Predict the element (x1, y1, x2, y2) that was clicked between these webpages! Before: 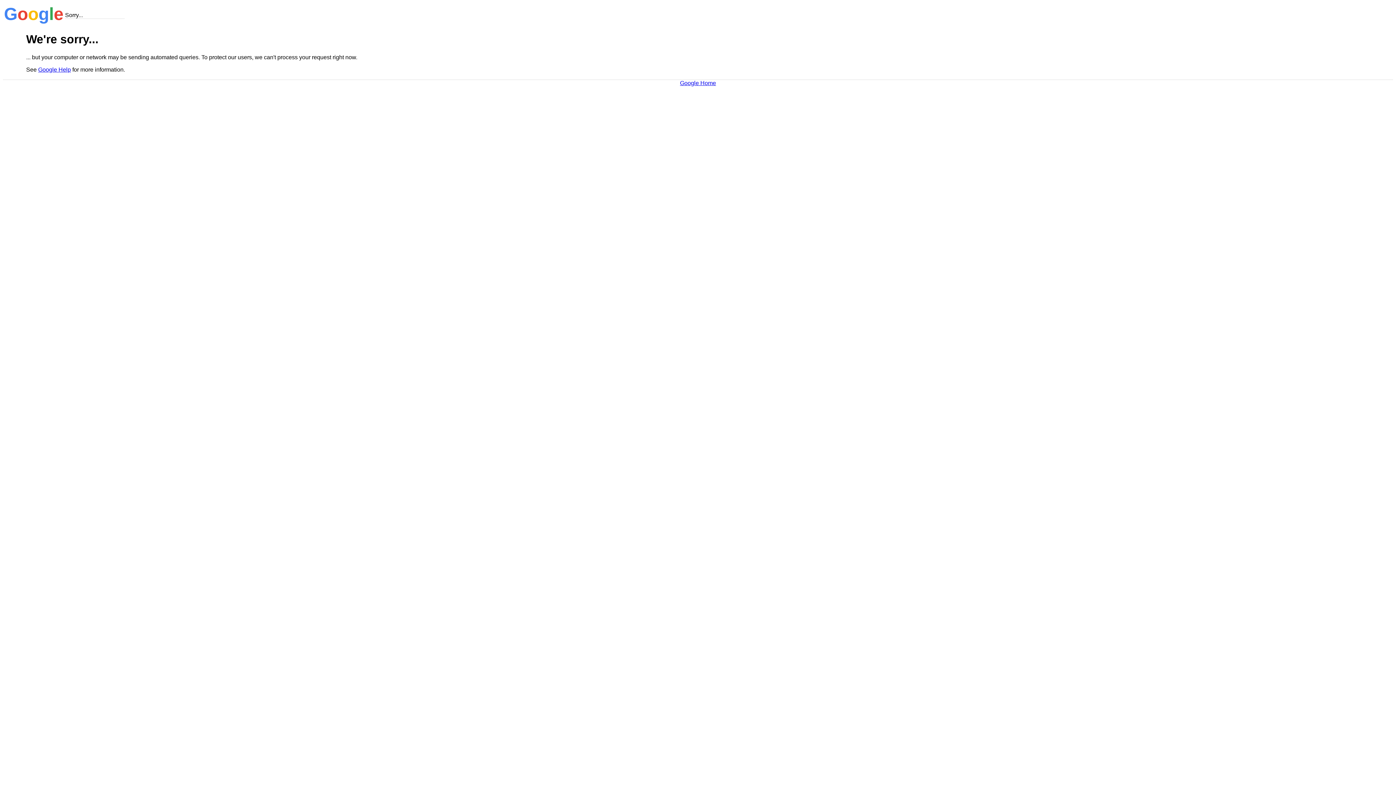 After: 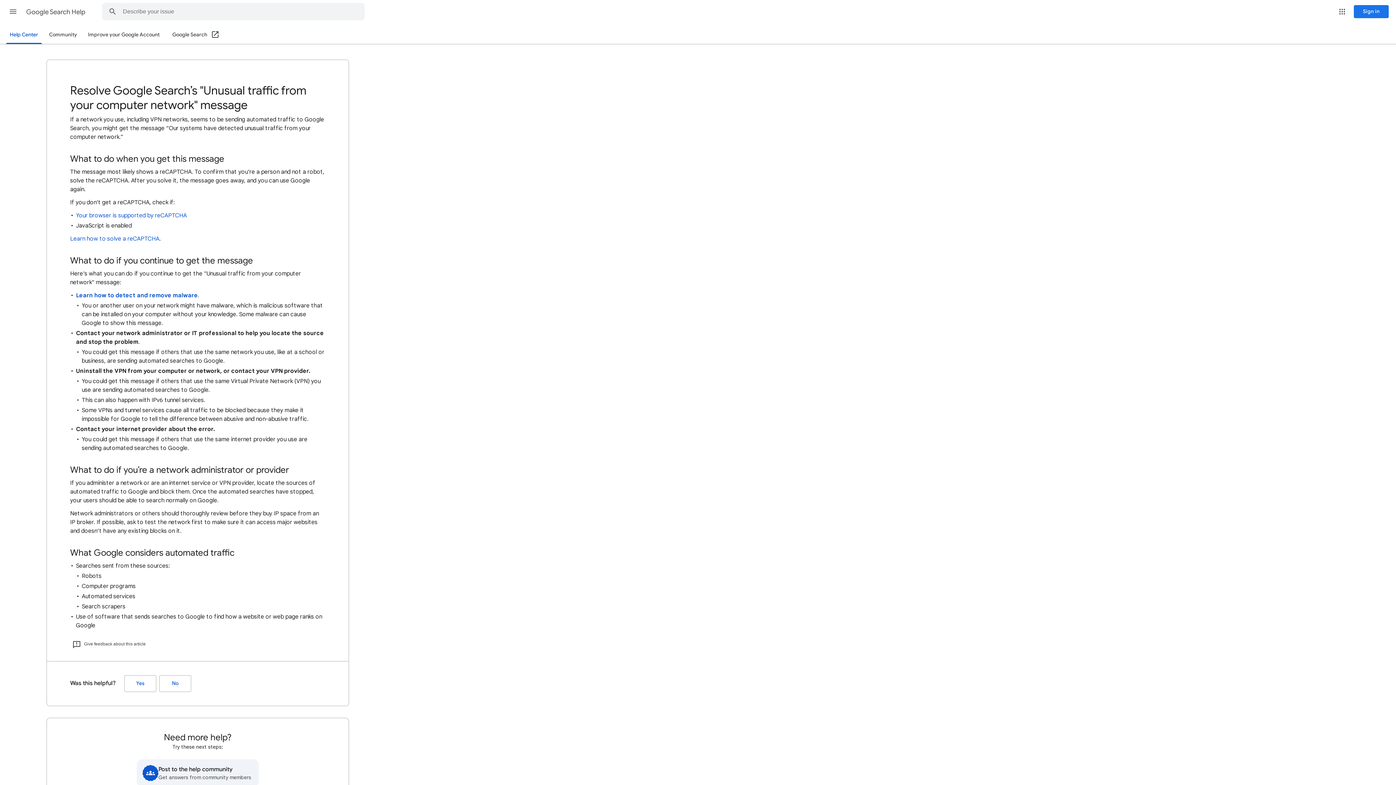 Action: label: Google Help bbox: (38, 66, 70, 72)